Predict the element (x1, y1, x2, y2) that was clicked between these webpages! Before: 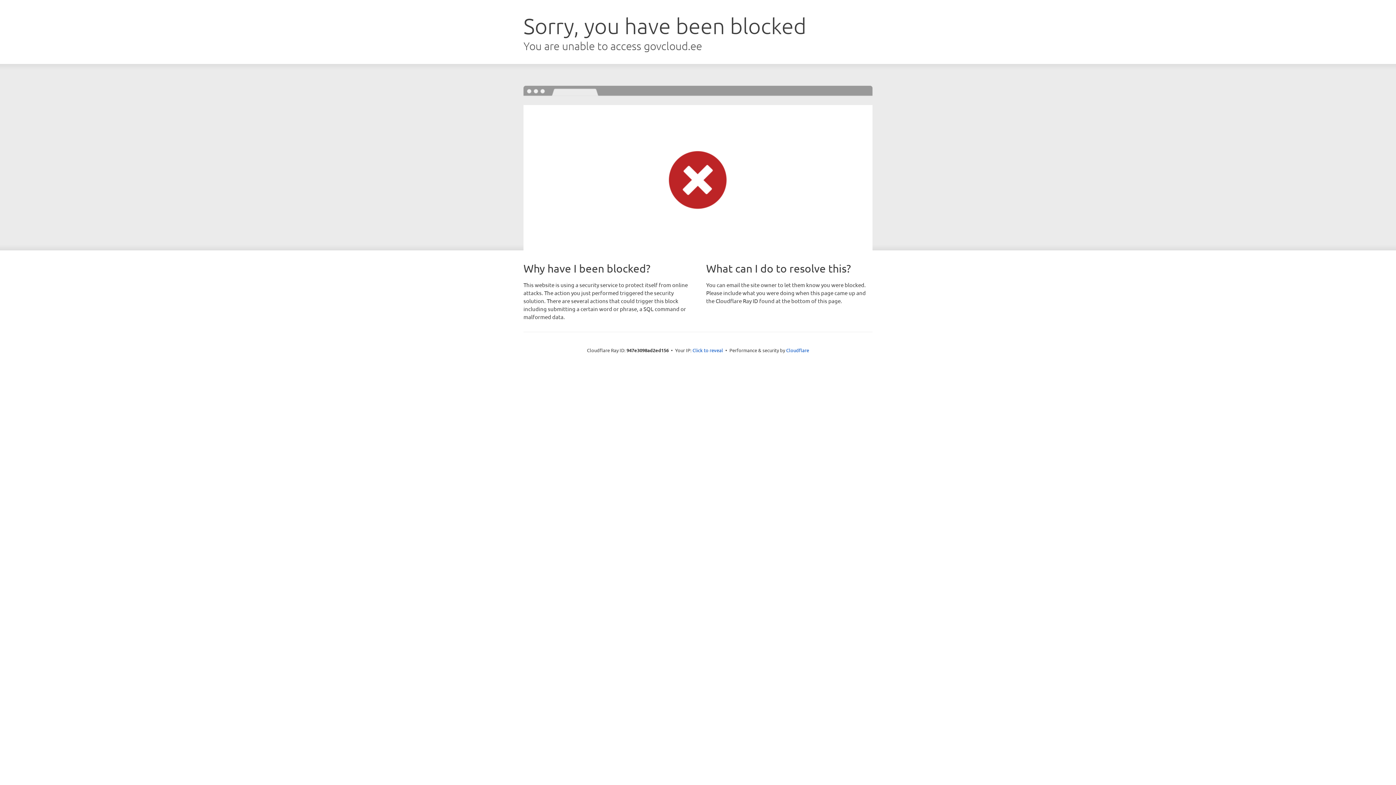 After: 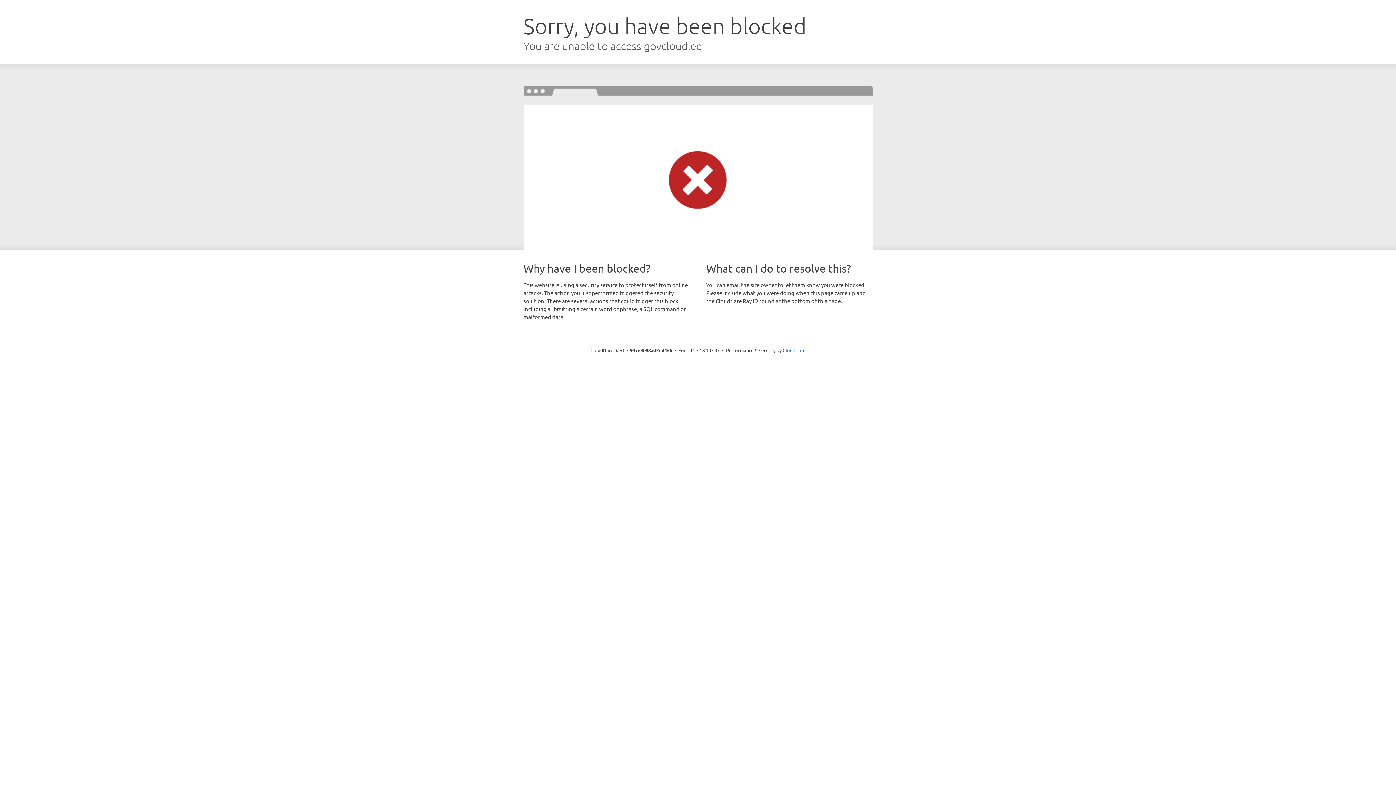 Action: bbox: (692, 346, 723, 353) label: Click to reveal